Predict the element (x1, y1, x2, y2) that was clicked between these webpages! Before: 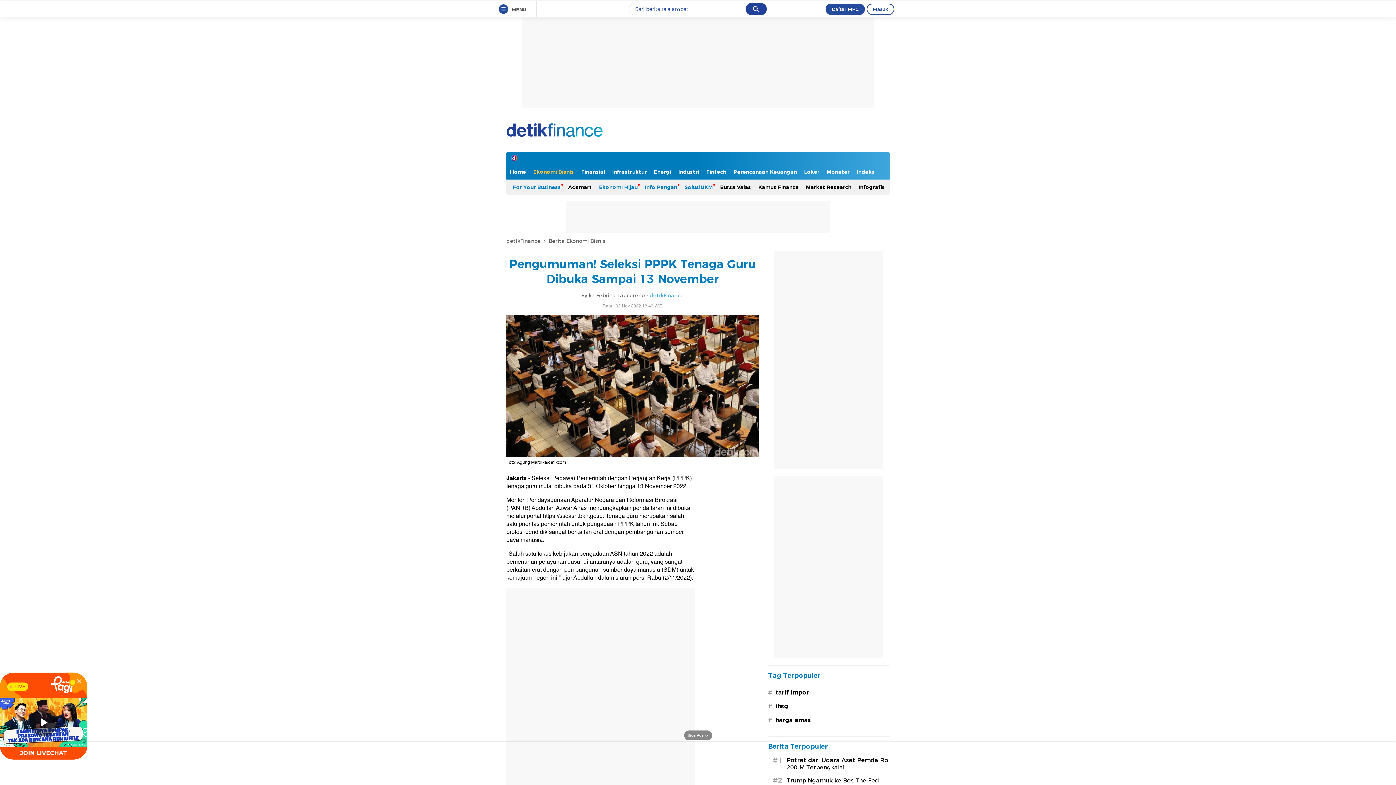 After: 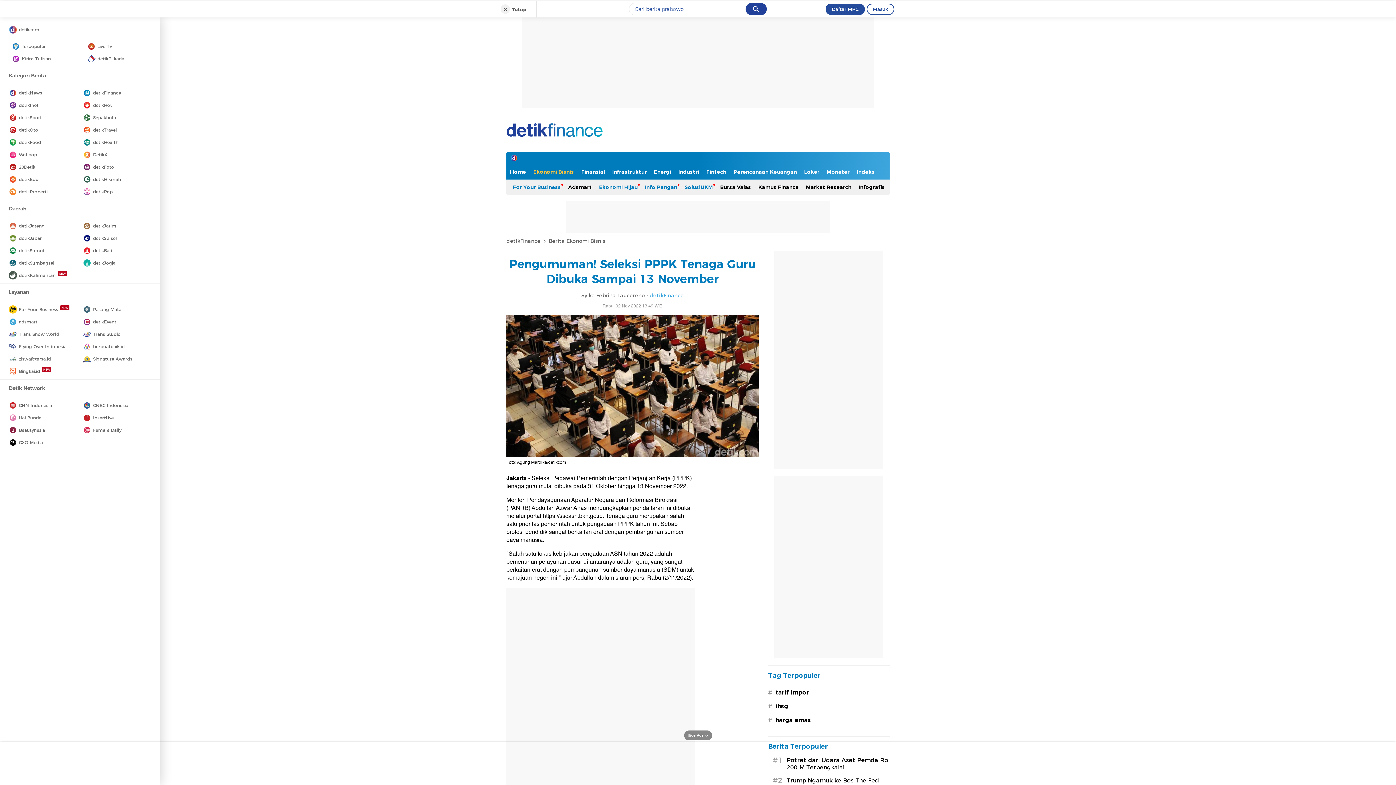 Action: bbox: (501, 6, 508, 12)